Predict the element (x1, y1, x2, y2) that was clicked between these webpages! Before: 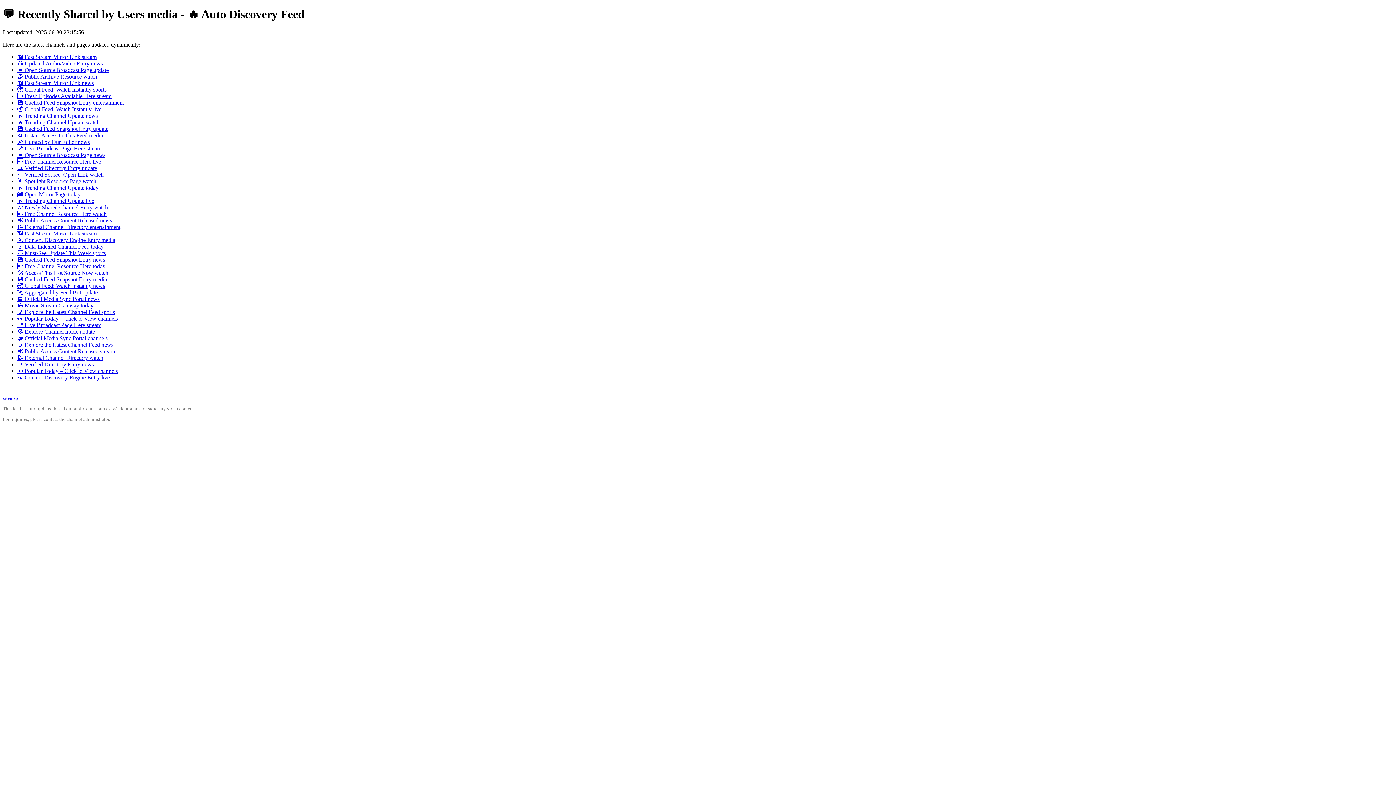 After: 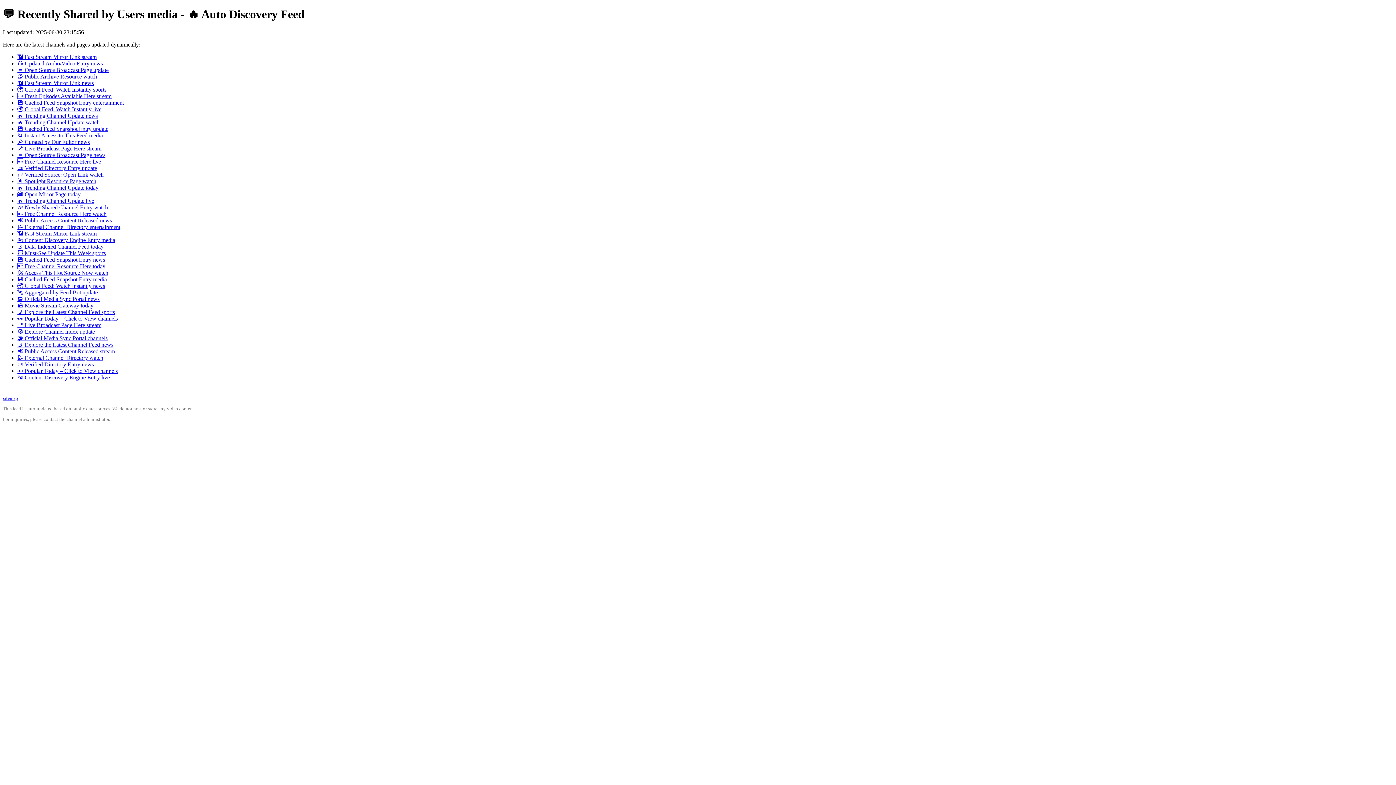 Action: bbox: (17, 204, 108, 210) label: 🎉 Newly Shared Channel Entry watch